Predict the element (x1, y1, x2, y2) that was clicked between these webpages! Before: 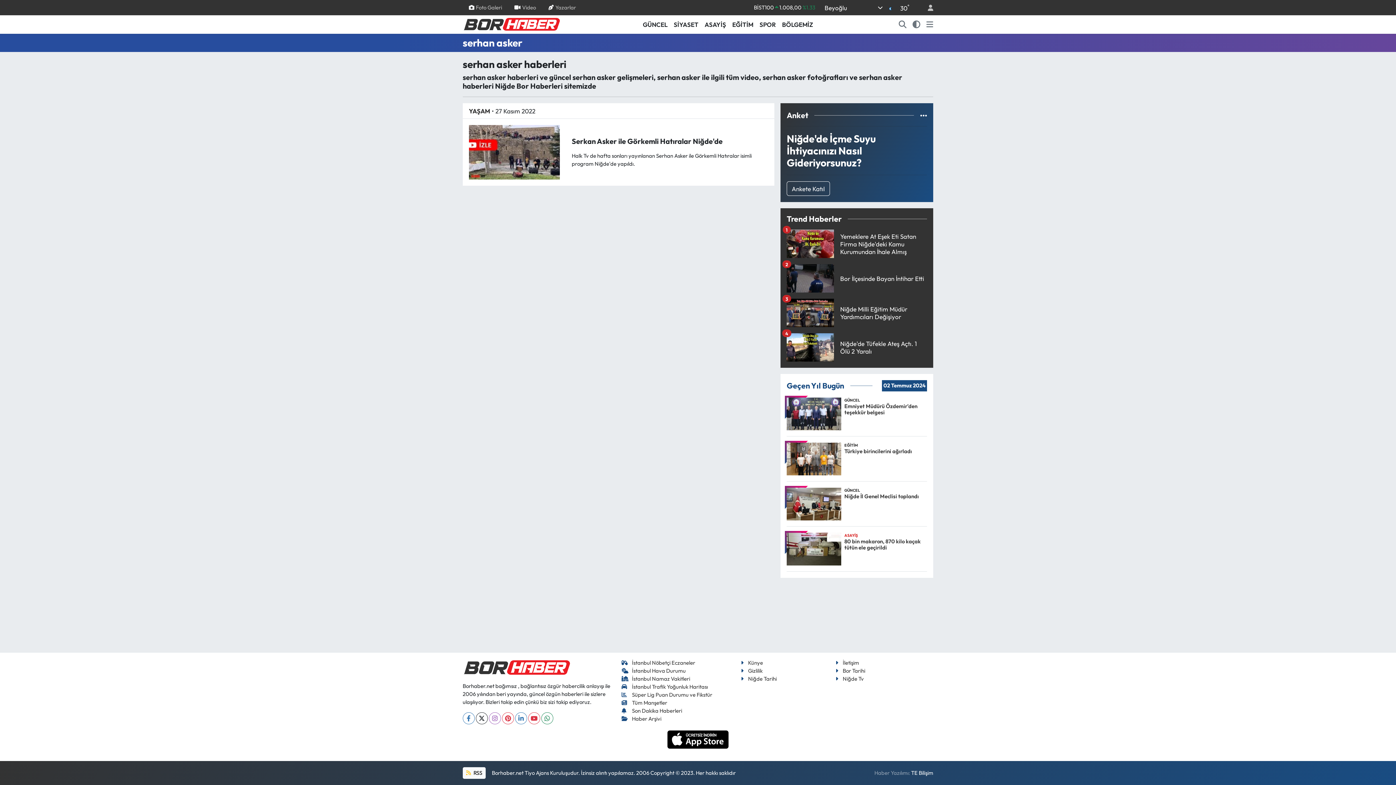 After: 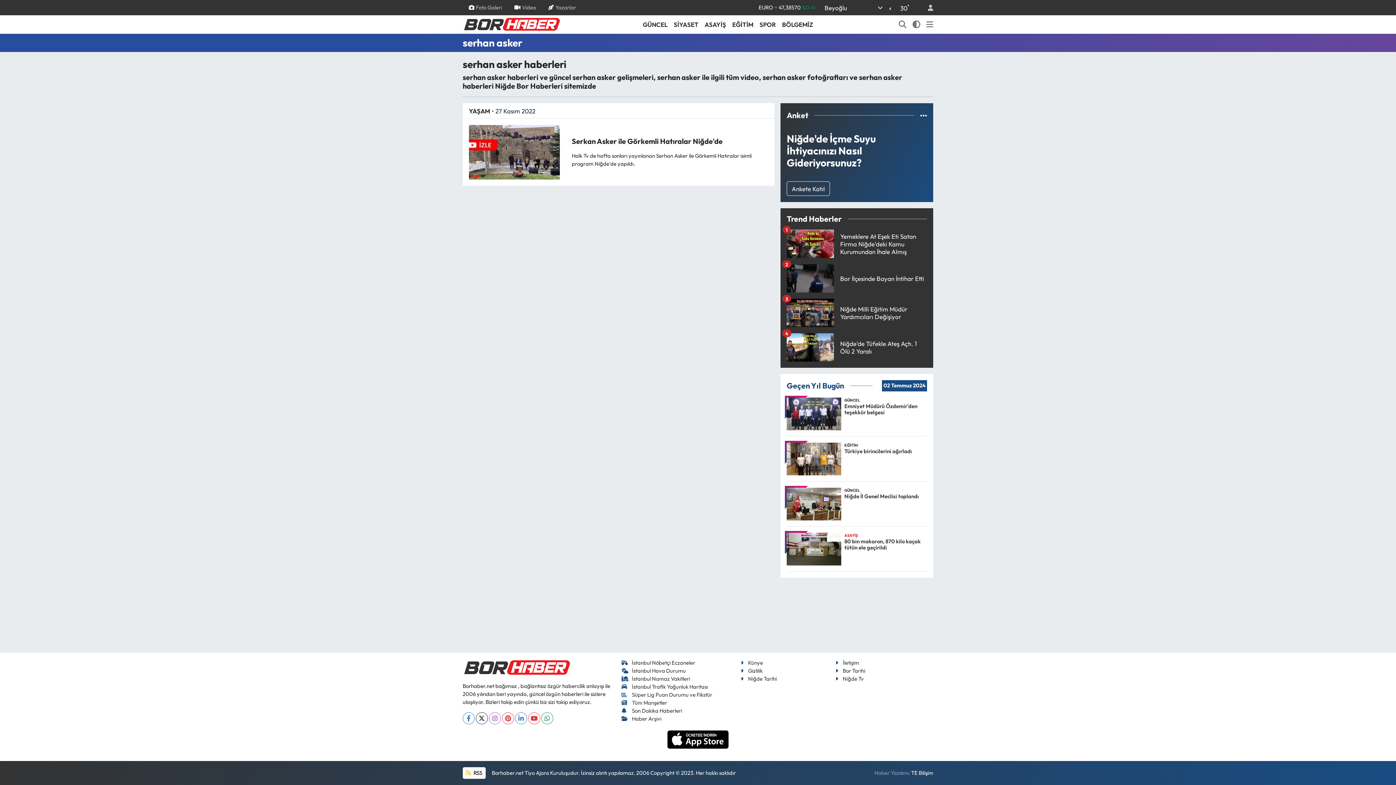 Action: label: Niğde Milli Eğitim Müdür Yardımcıları Değişiyor
3 bbox: (786, 298, 927, 333)